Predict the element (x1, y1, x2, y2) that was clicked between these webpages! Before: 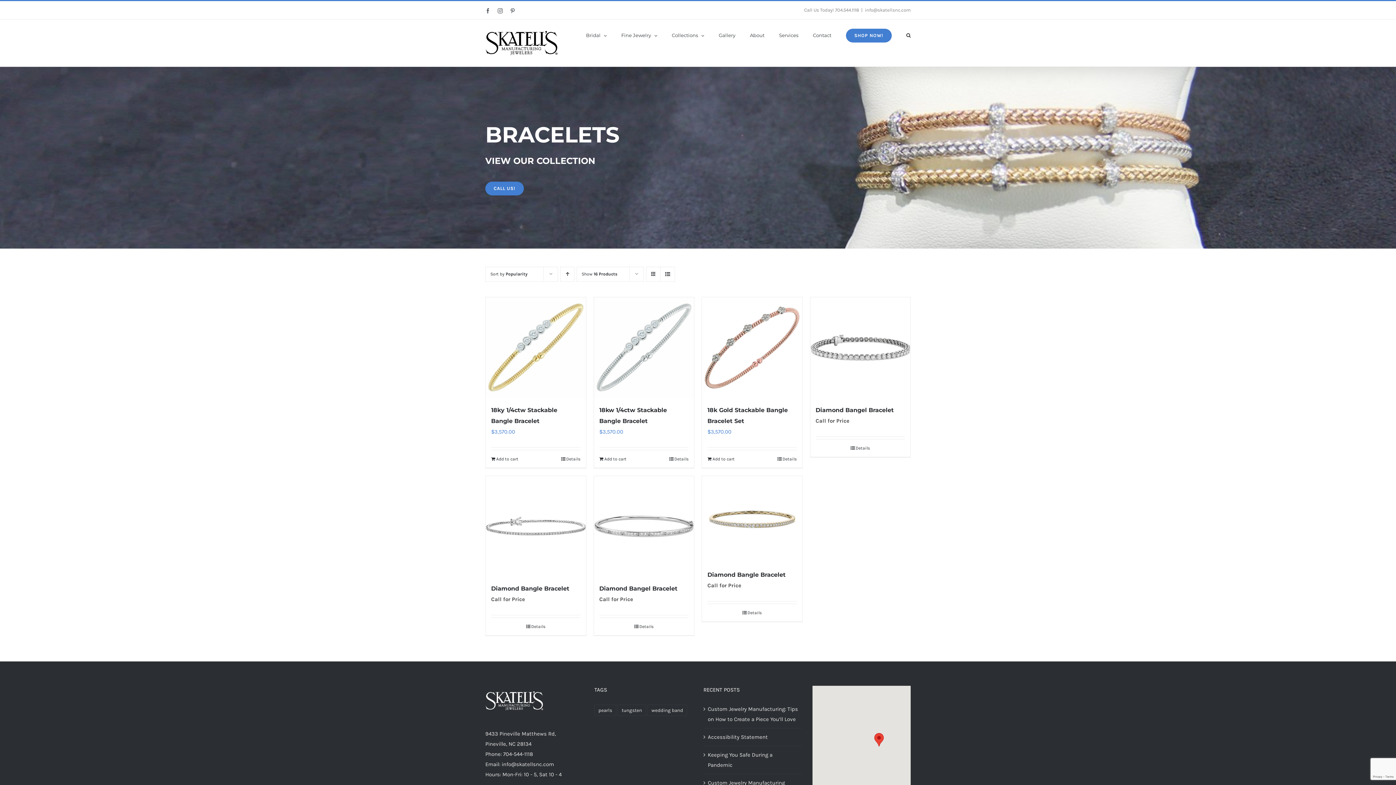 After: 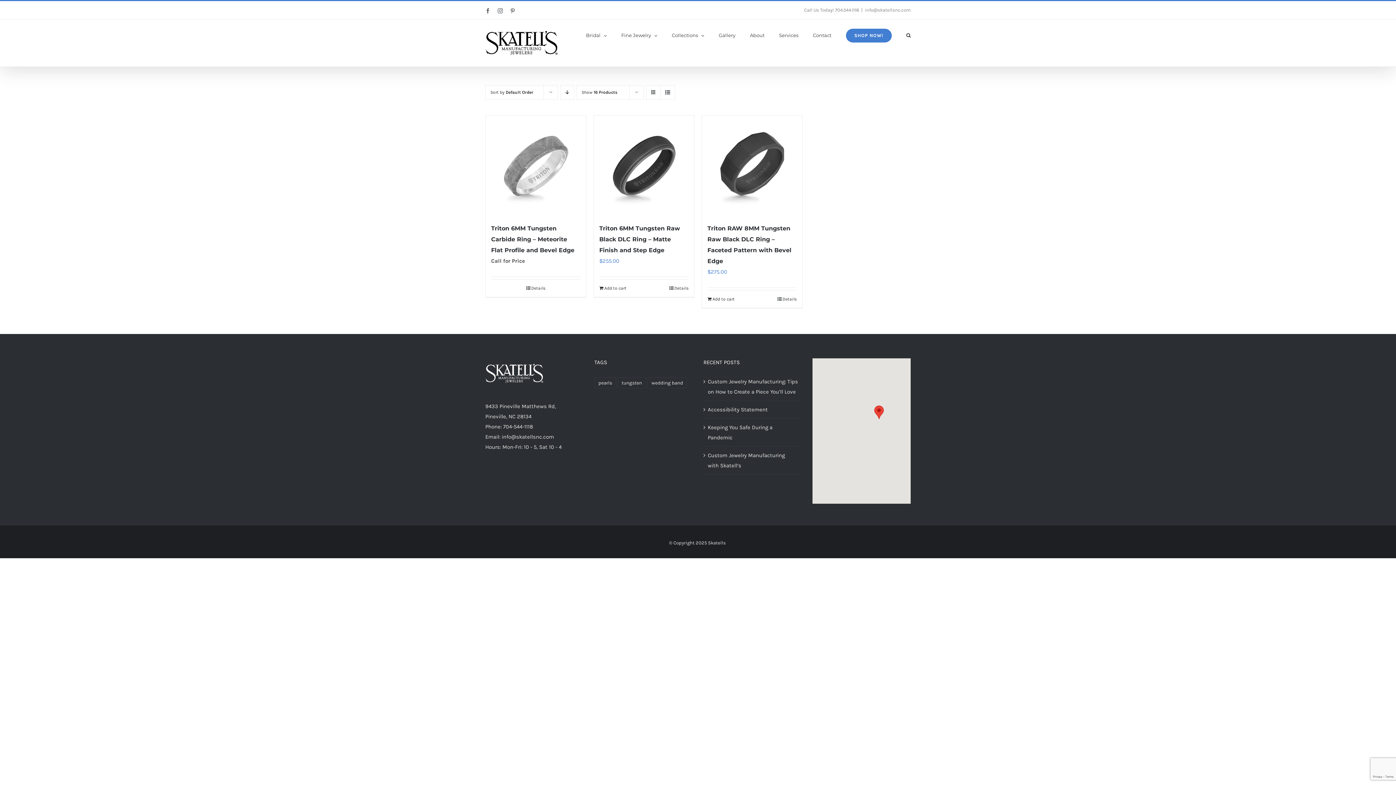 Action: label: tungsten (3 products) bbox: (617, 705, 646, 716)